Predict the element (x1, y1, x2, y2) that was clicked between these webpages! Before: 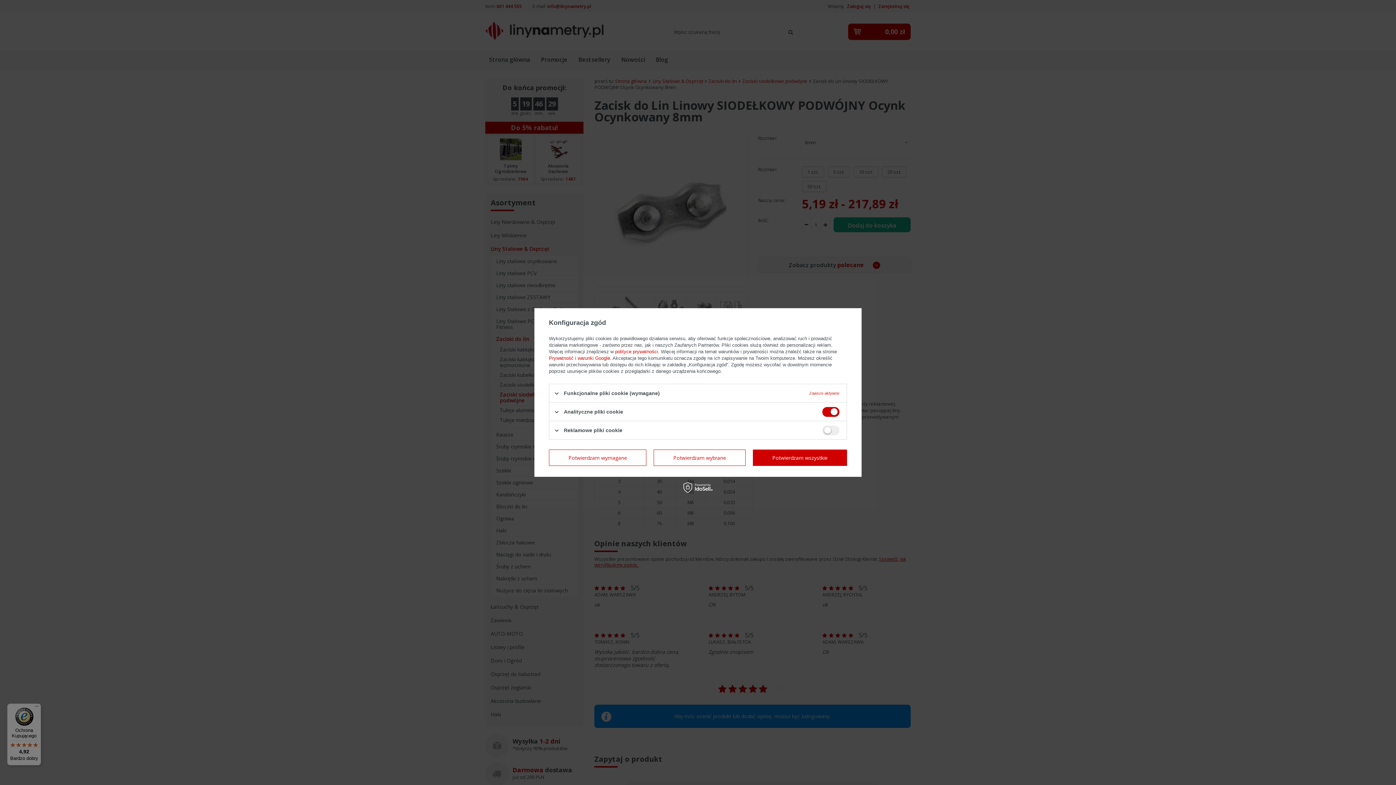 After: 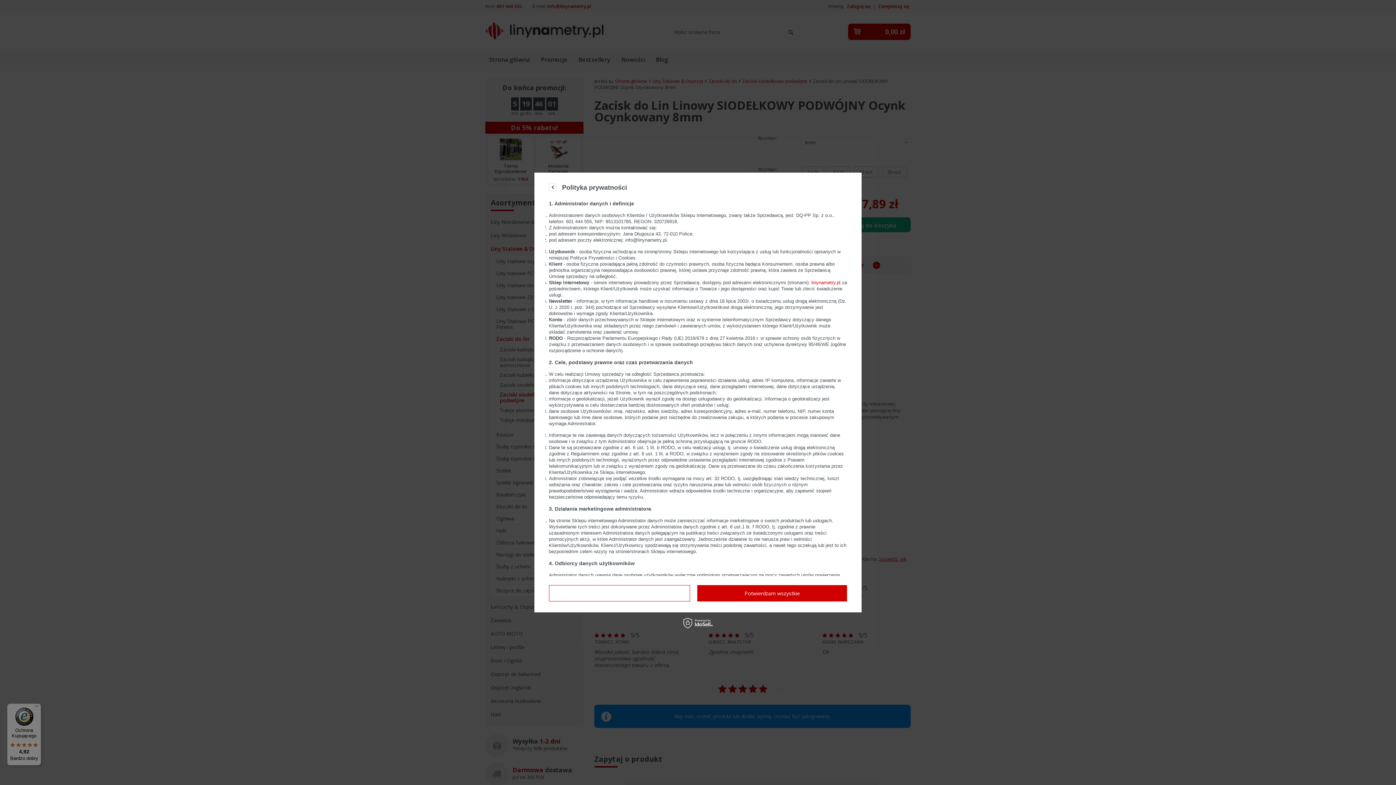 Action: label: polityce prywatności bbox: (615, 349, 658, 354)